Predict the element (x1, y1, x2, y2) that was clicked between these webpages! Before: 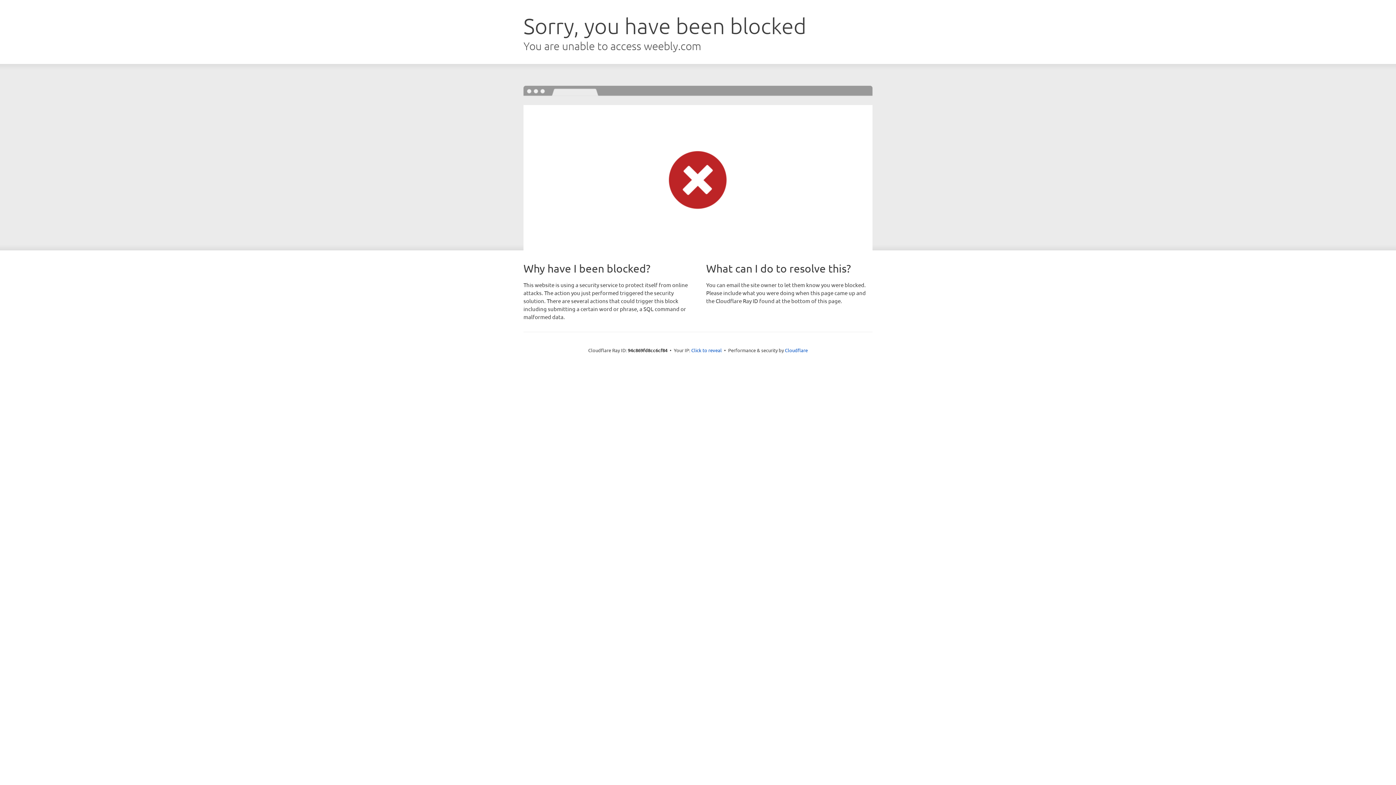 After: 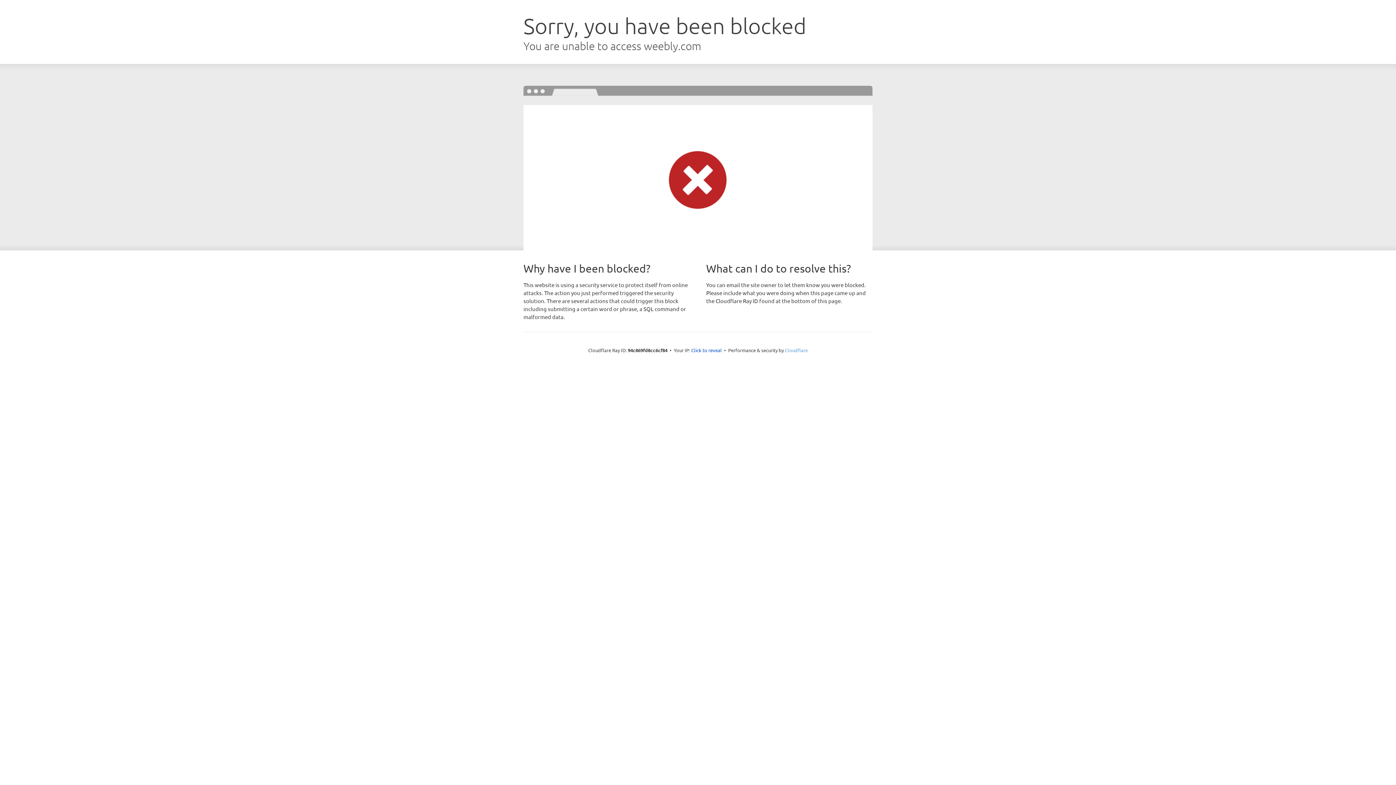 Action: bbox: (785, 347, 808, 353) label: Cloudflare